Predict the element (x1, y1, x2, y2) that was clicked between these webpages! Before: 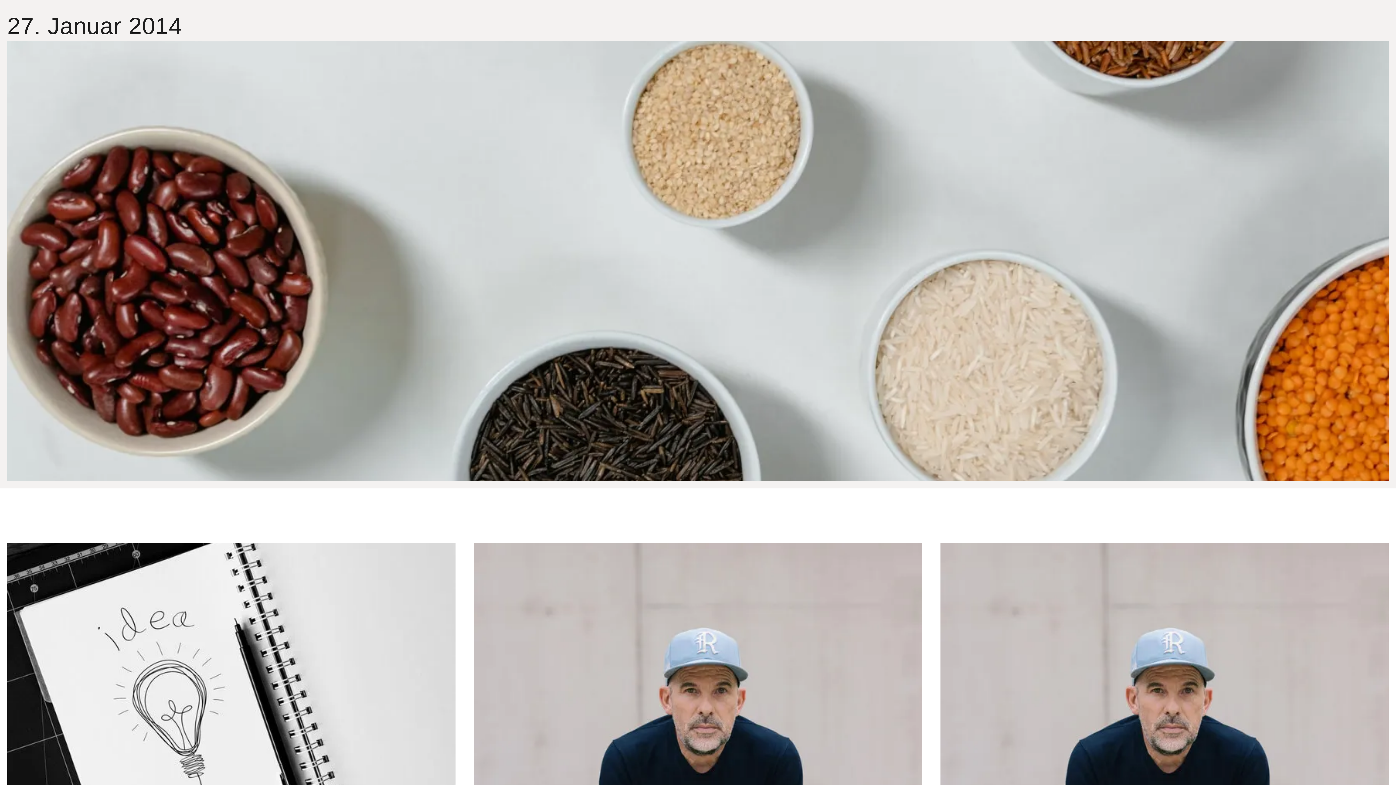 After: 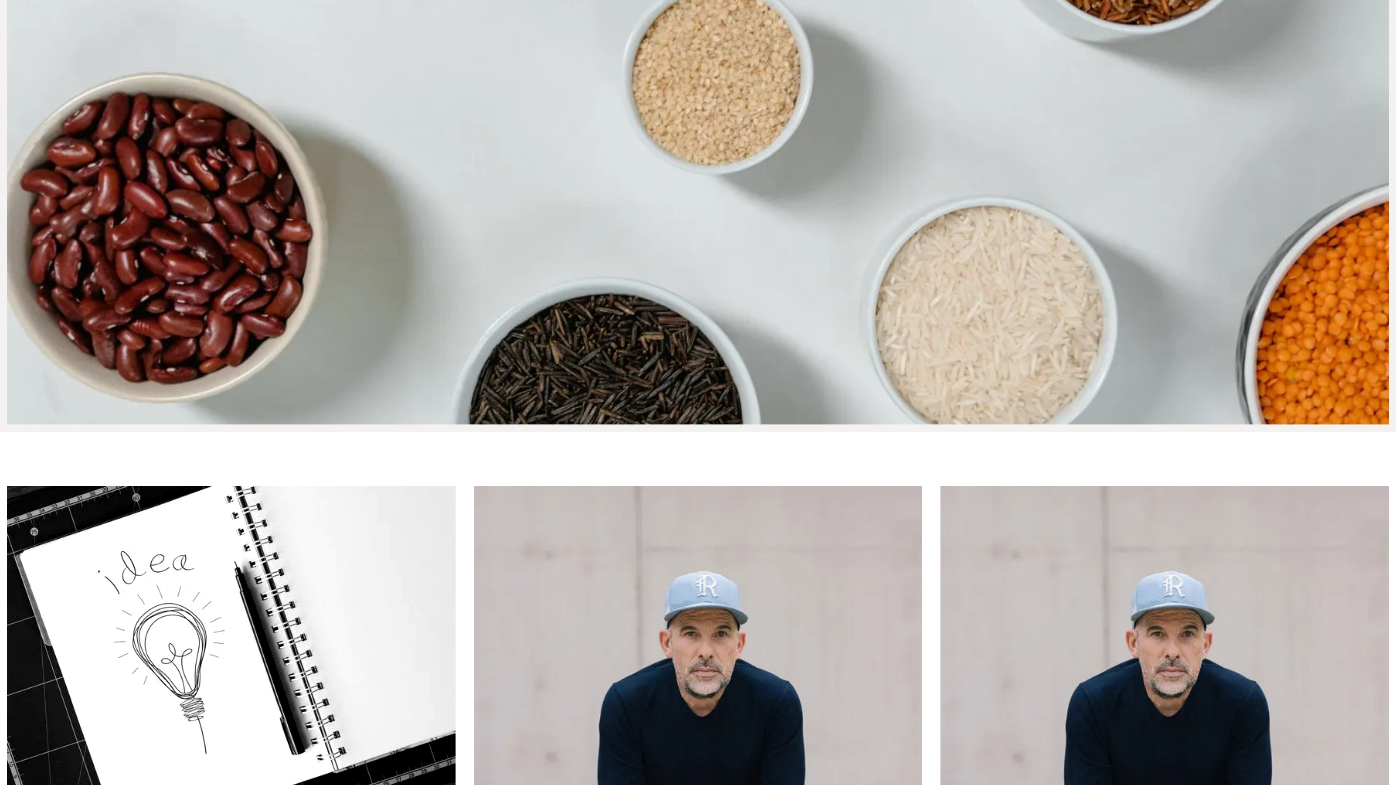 Action: bbox: (7, 543, 455, 842)